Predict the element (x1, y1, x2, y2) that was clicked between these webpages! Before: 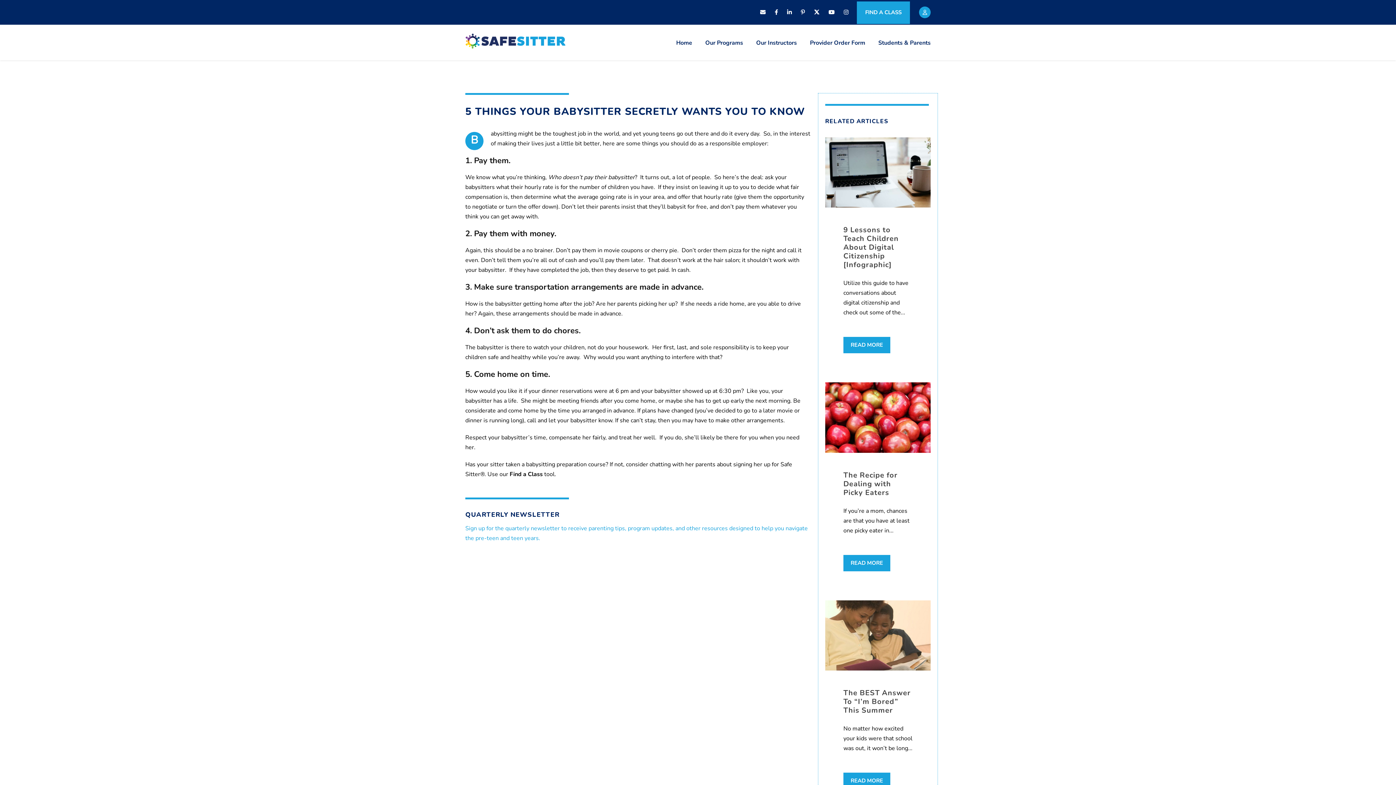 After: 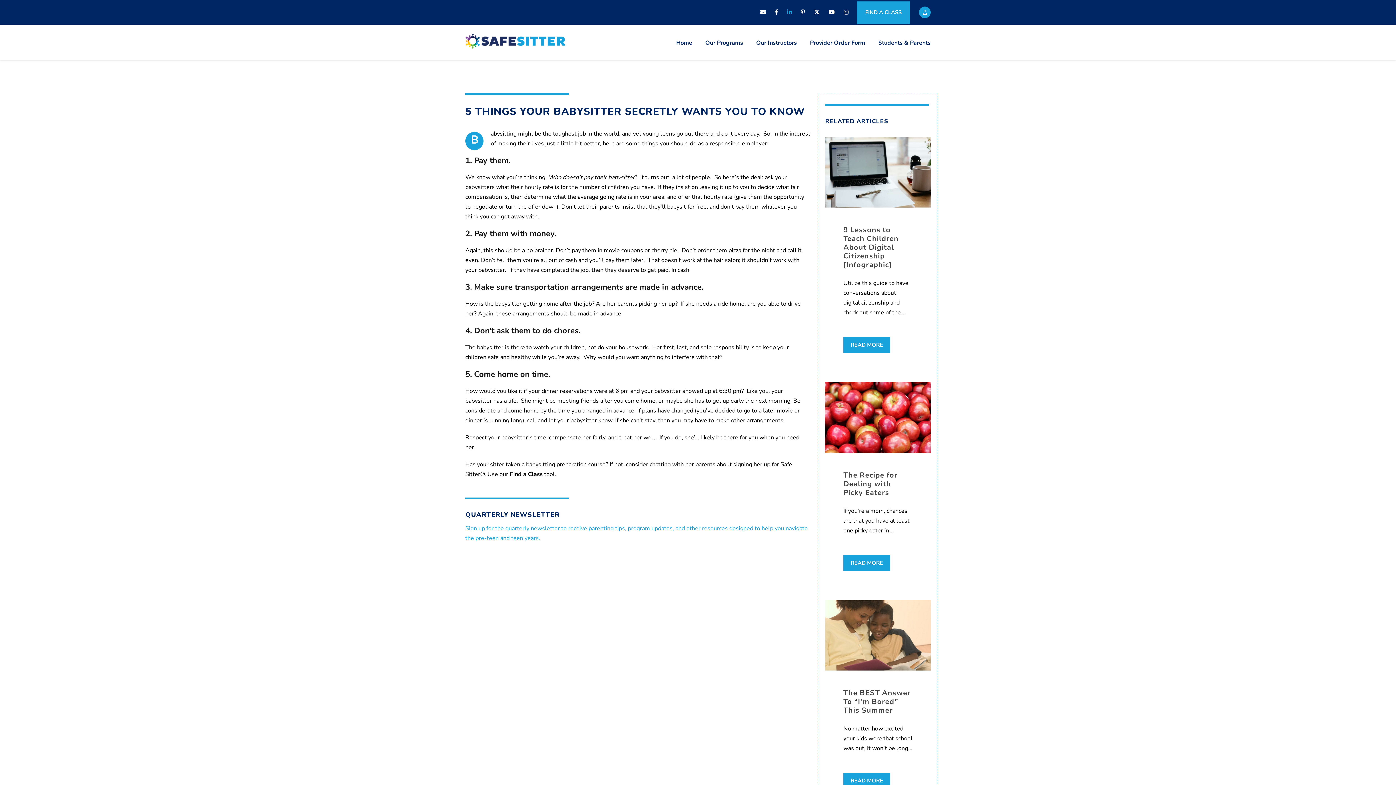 Action: bbox: (787, 8, 792, 16)